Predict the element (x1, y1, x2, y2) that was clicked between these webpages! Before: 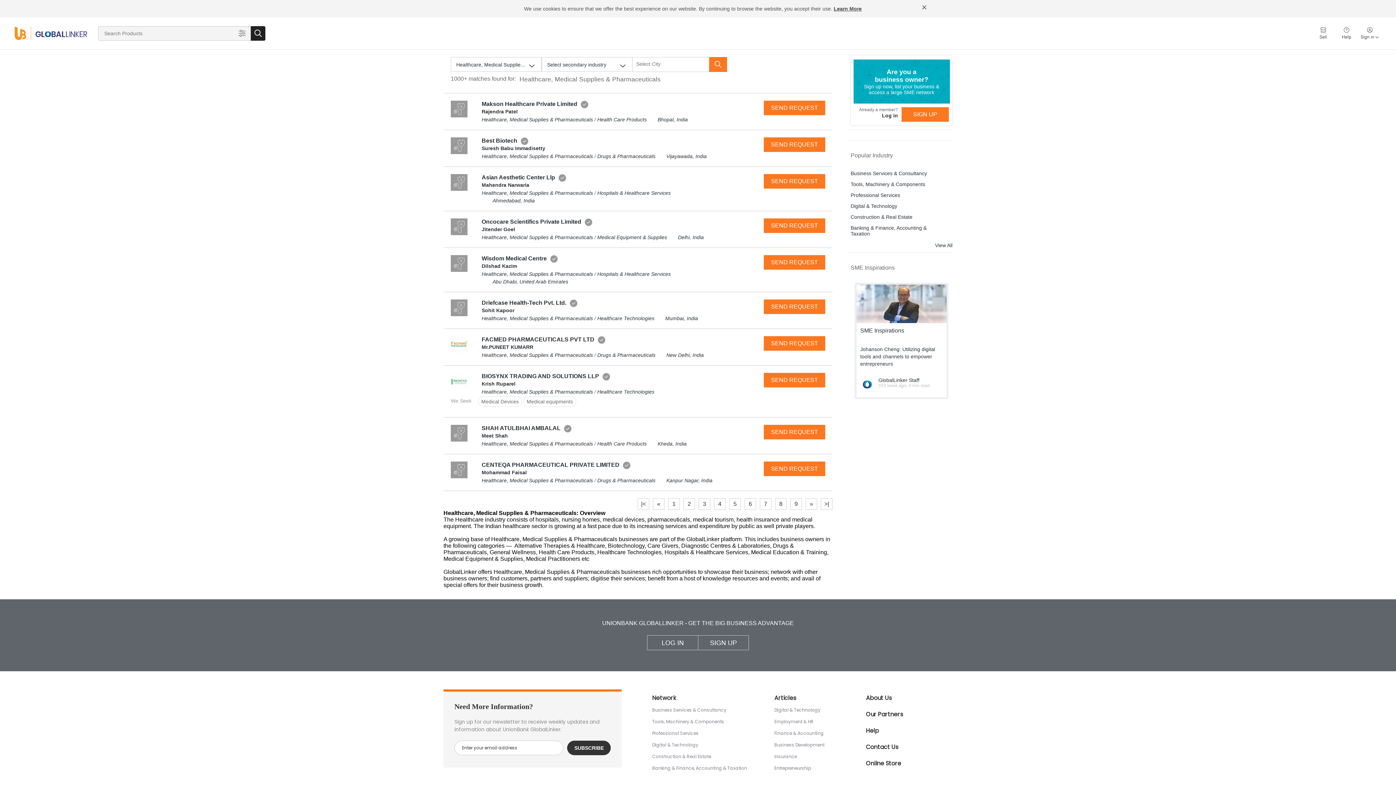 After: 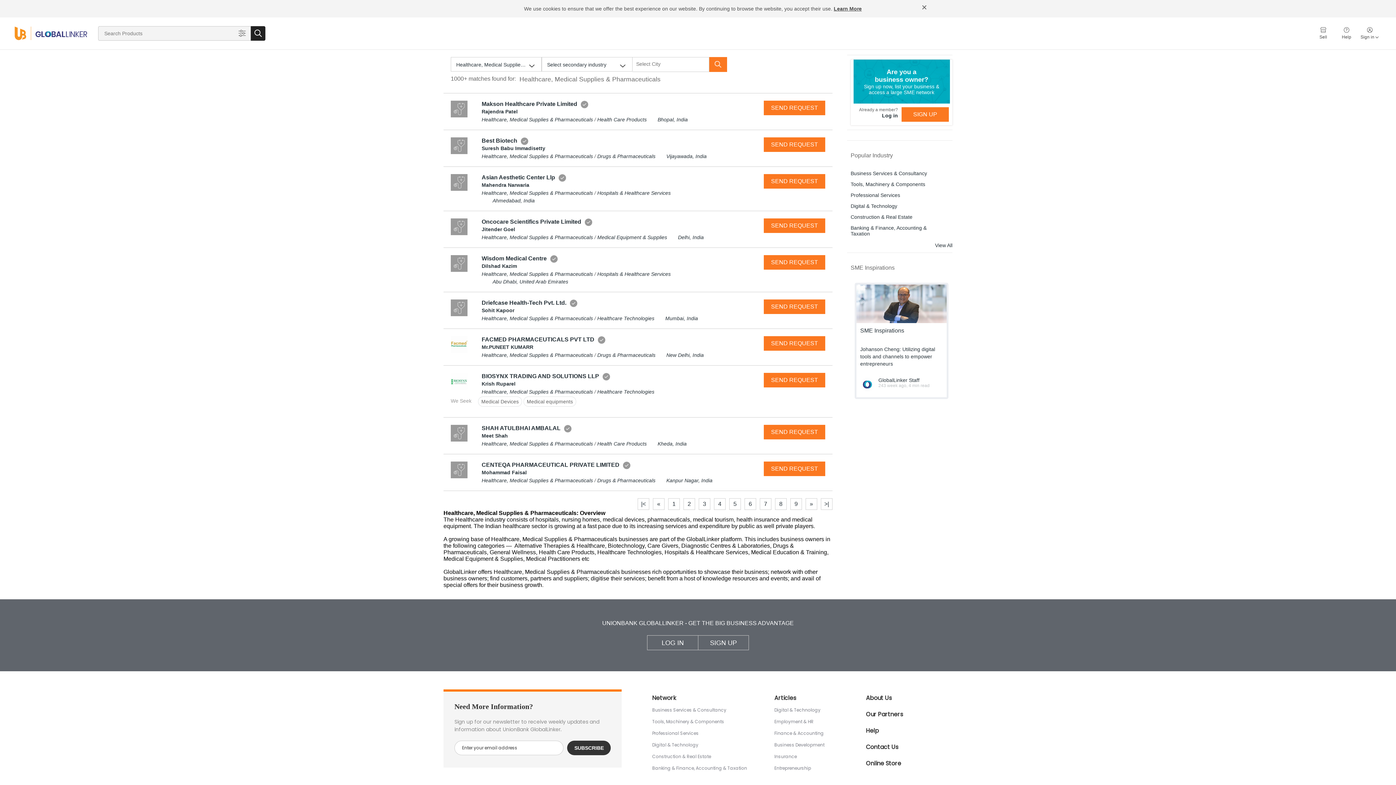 Action: bbox: (481, 182, 529, 188) label: Mahendra Narwaria